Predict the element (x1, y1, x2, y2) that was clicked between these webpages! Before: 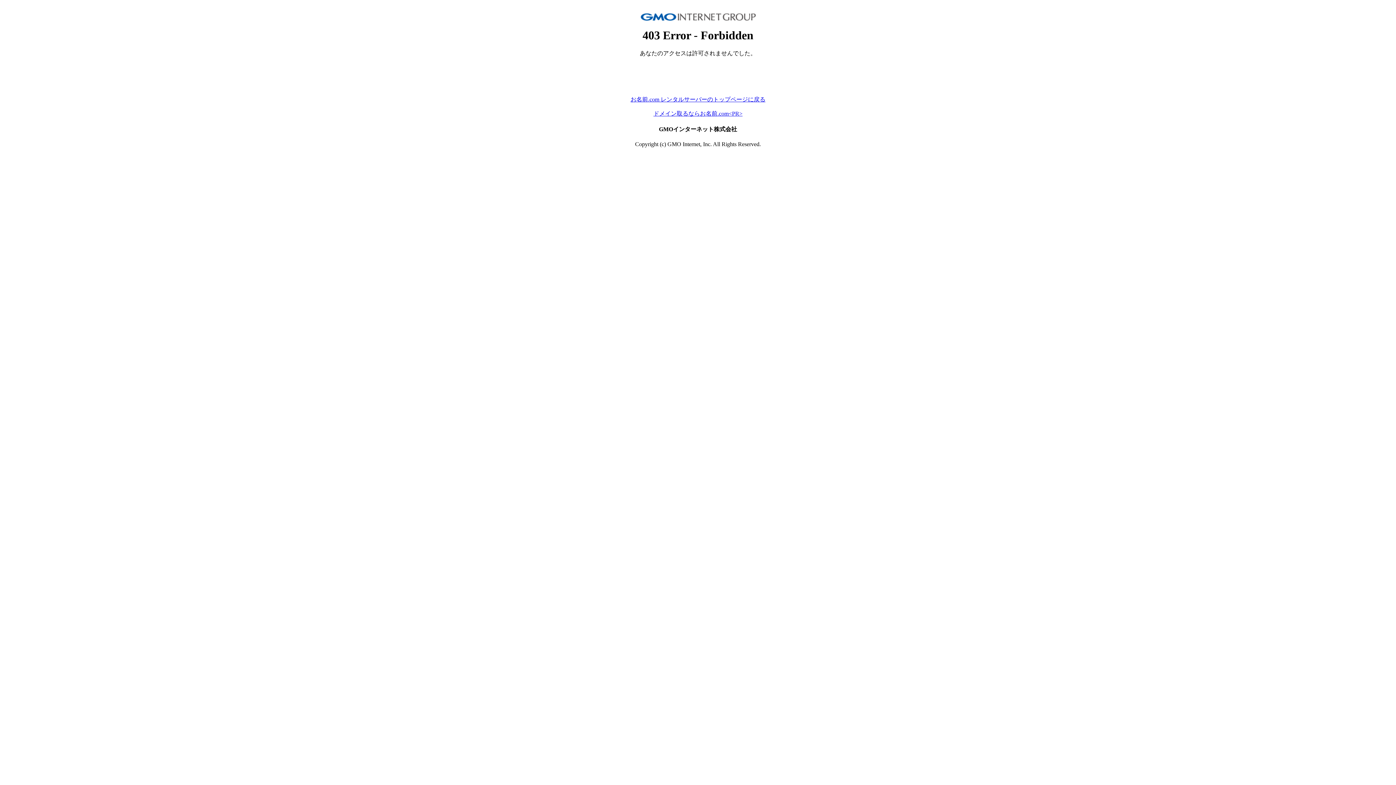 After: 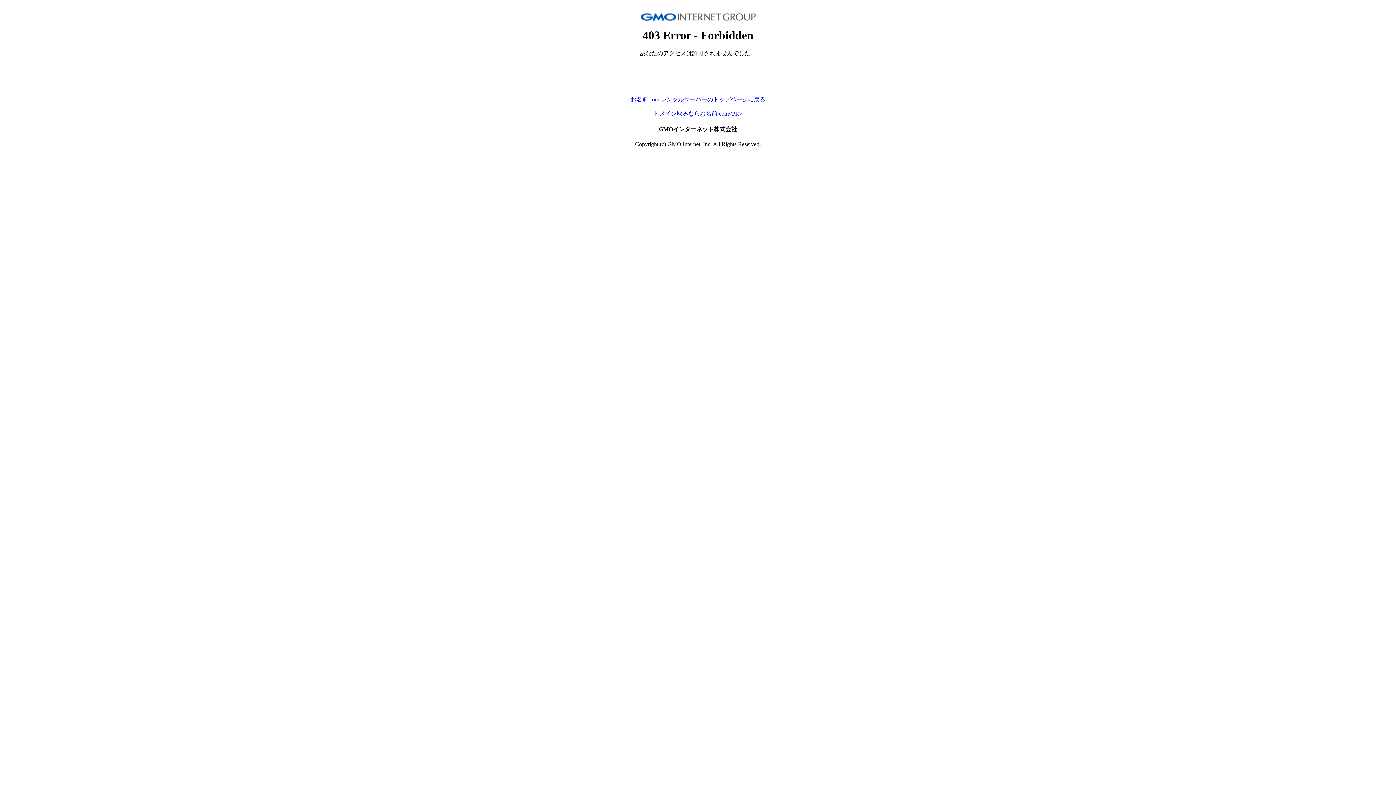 Action: bbox: (653, 110, 742, 116) label: ドメイン取るならお名前.com<PR>